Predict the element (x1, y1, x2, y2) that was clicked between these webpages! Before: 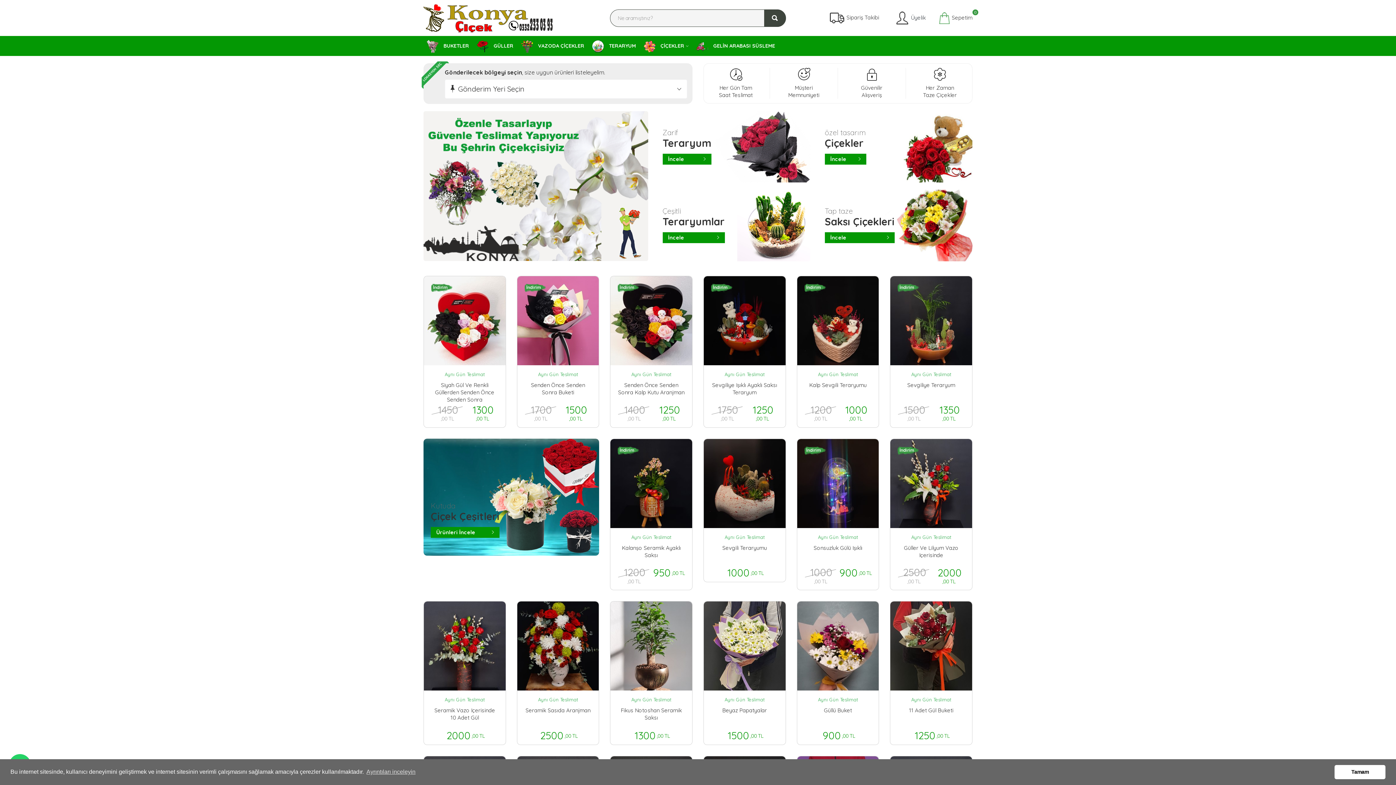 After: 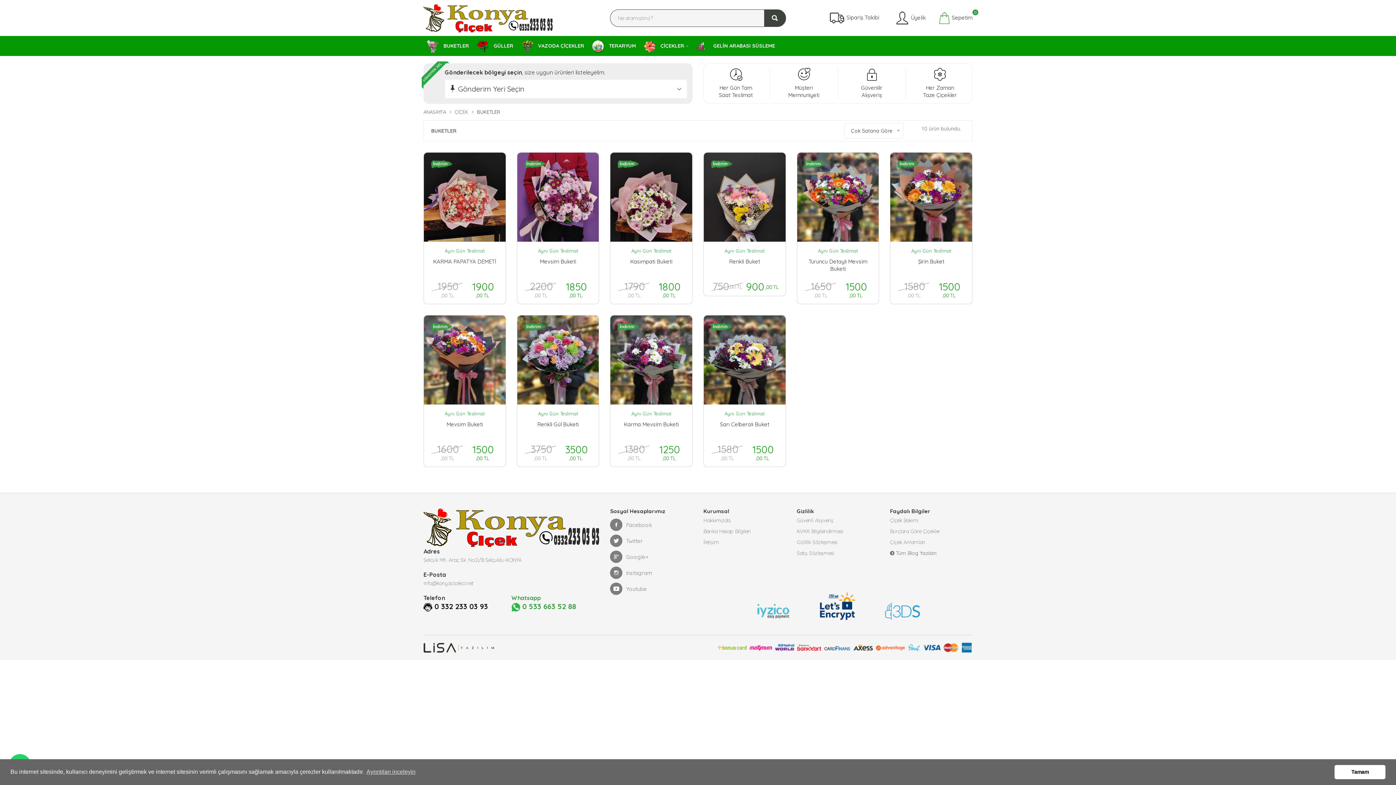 Action: bbox: (423, 36, 474, 56) label:  BUKETLER